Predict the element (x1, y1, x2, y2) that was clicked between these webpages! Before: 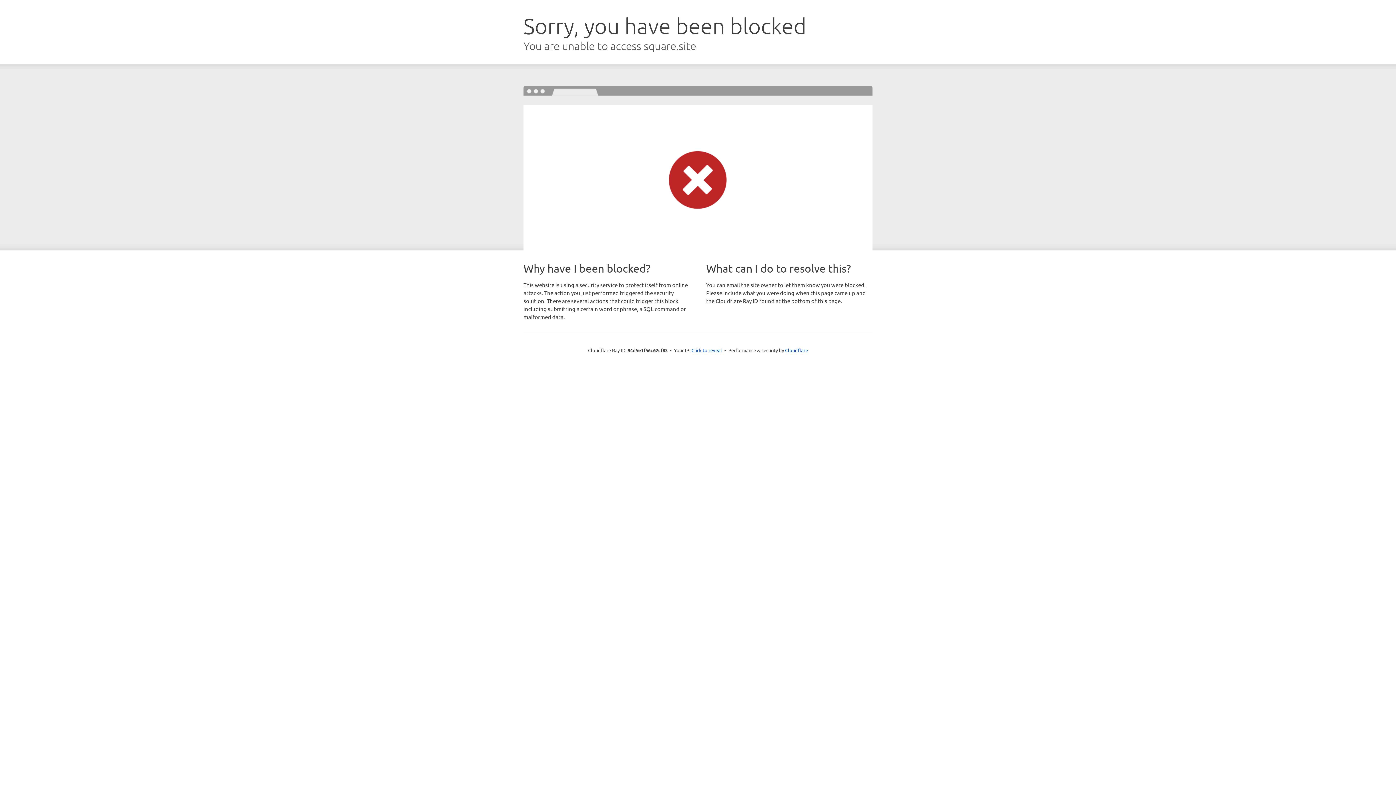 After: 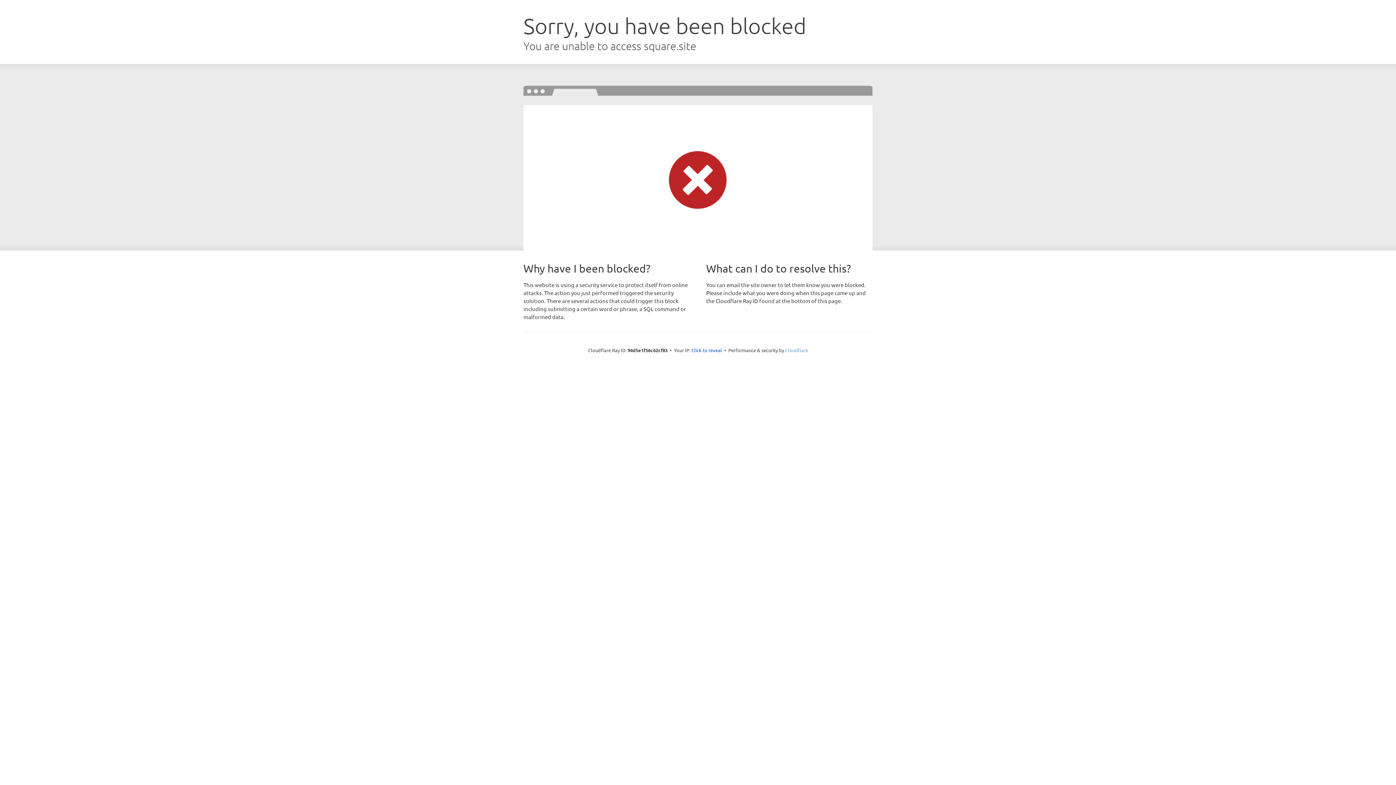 Action: label: Cloudflare bbox: (785, 347, 808, 353)